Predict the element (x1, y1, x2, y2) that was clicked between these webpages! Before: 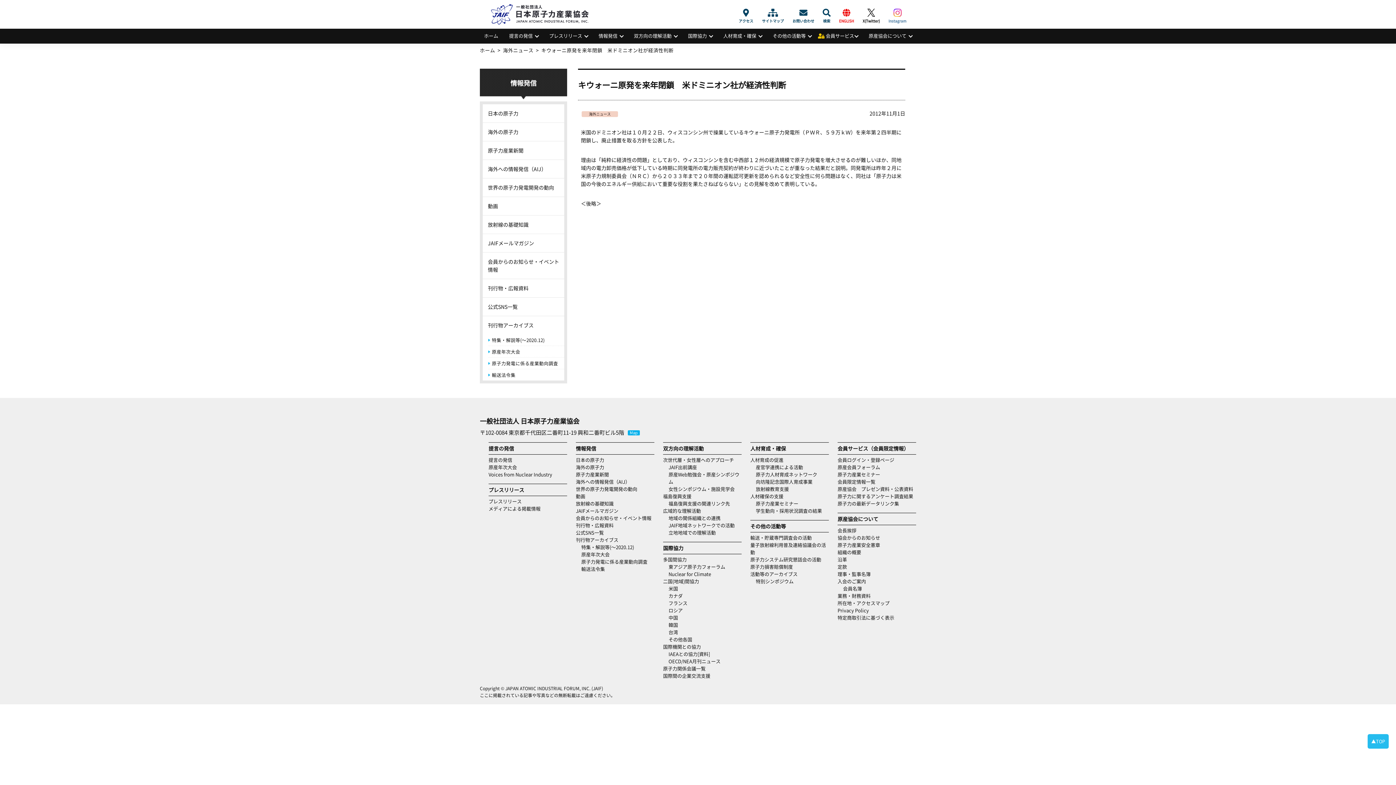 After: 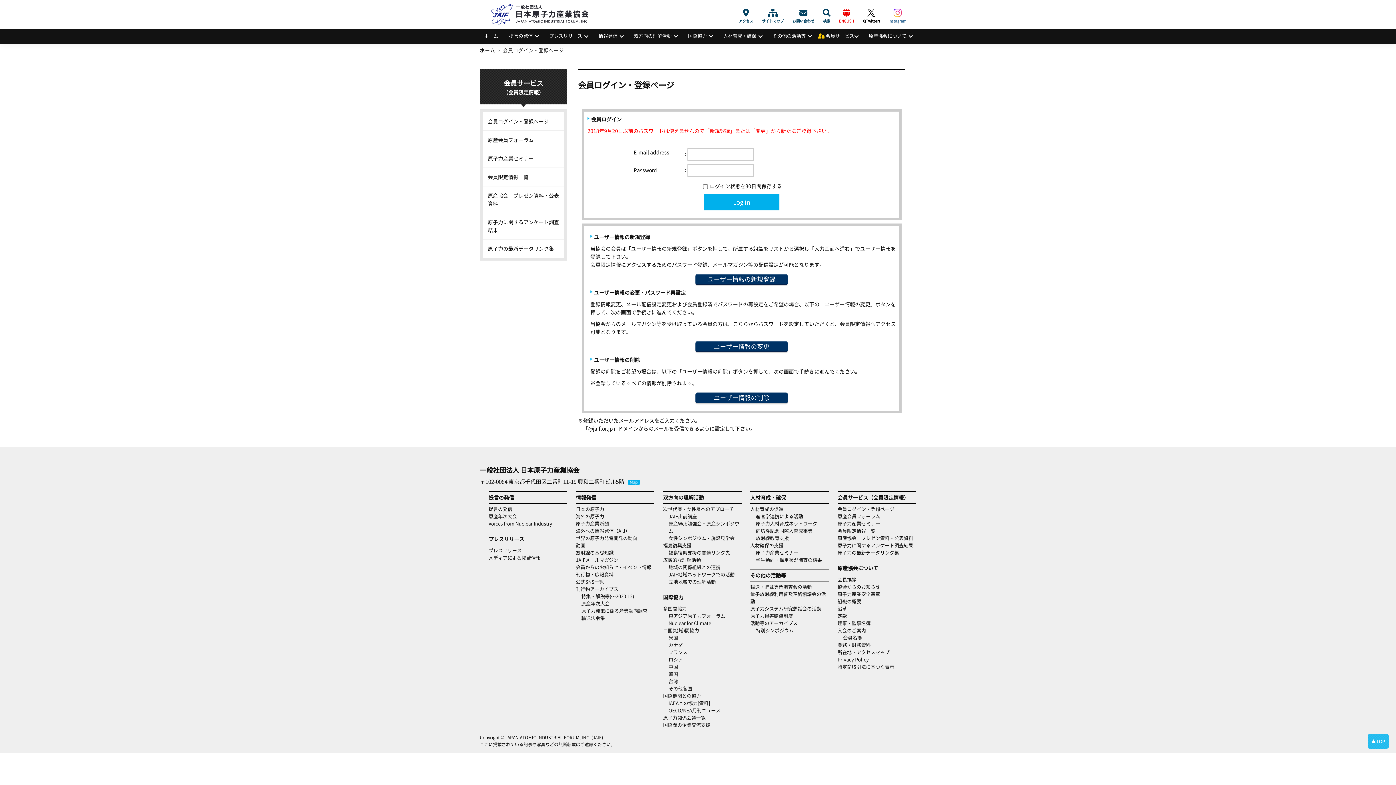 Action: bbox: (837, 471, 880, 478) label: 原子力産業セミナー